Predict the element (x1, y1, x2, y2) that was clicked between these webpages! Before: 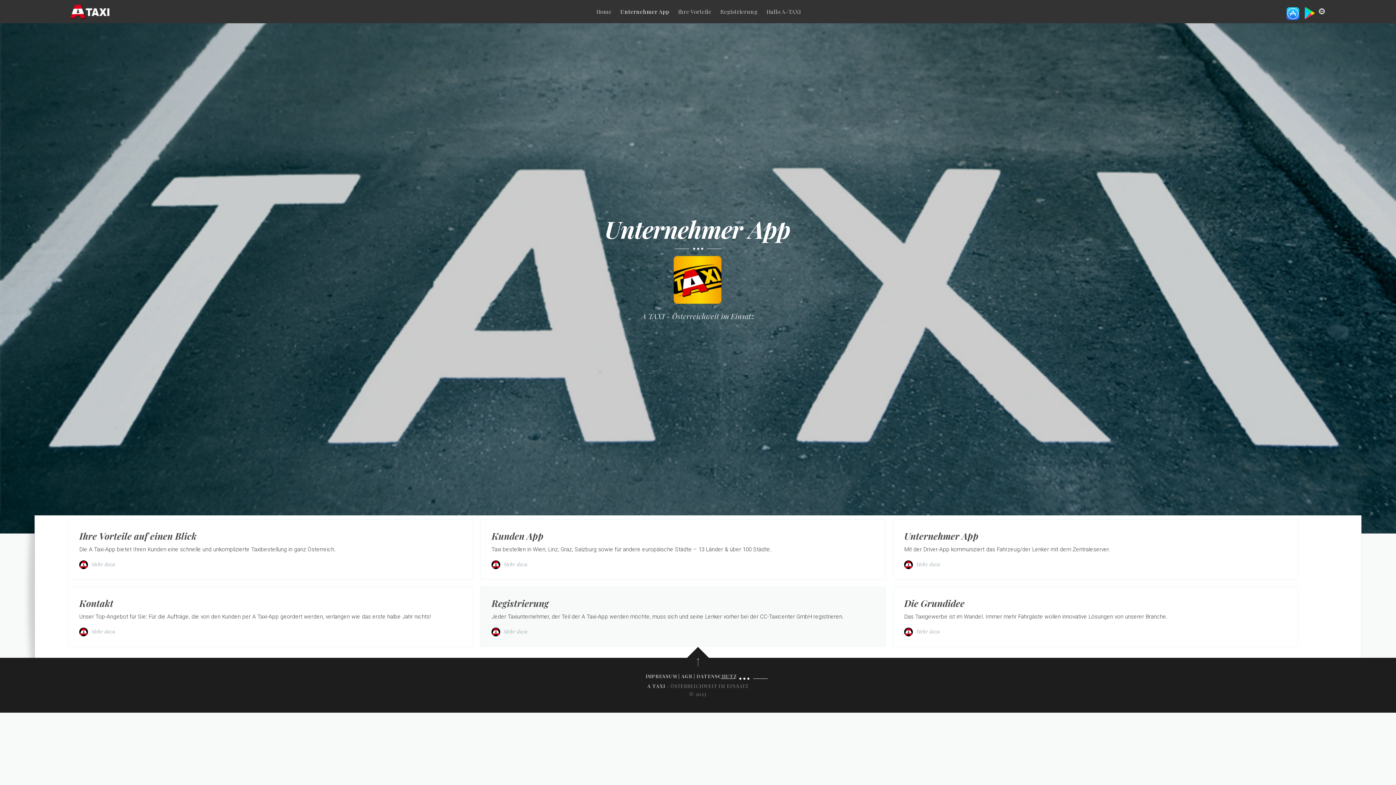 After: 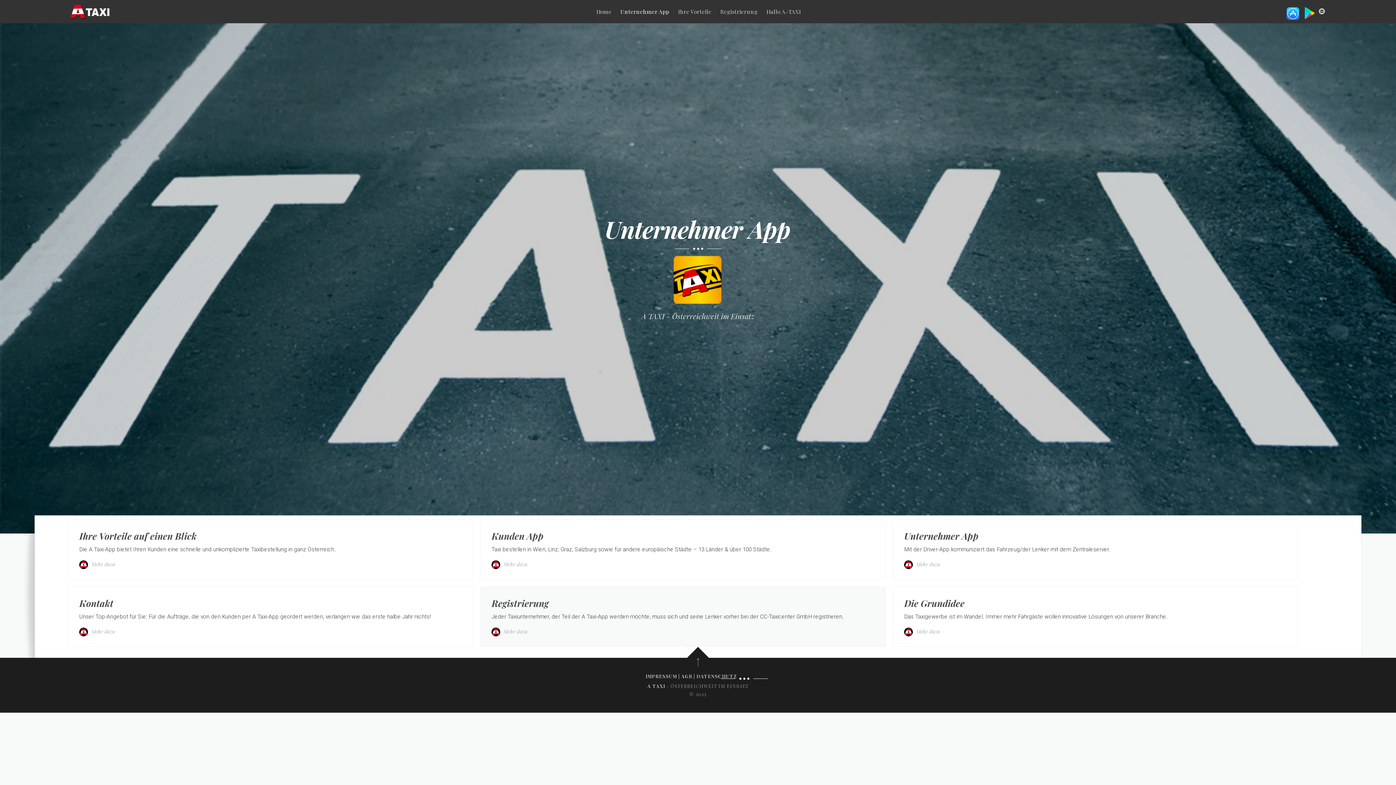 Action: bbox: (1287, 7, 1301, 14) label:  